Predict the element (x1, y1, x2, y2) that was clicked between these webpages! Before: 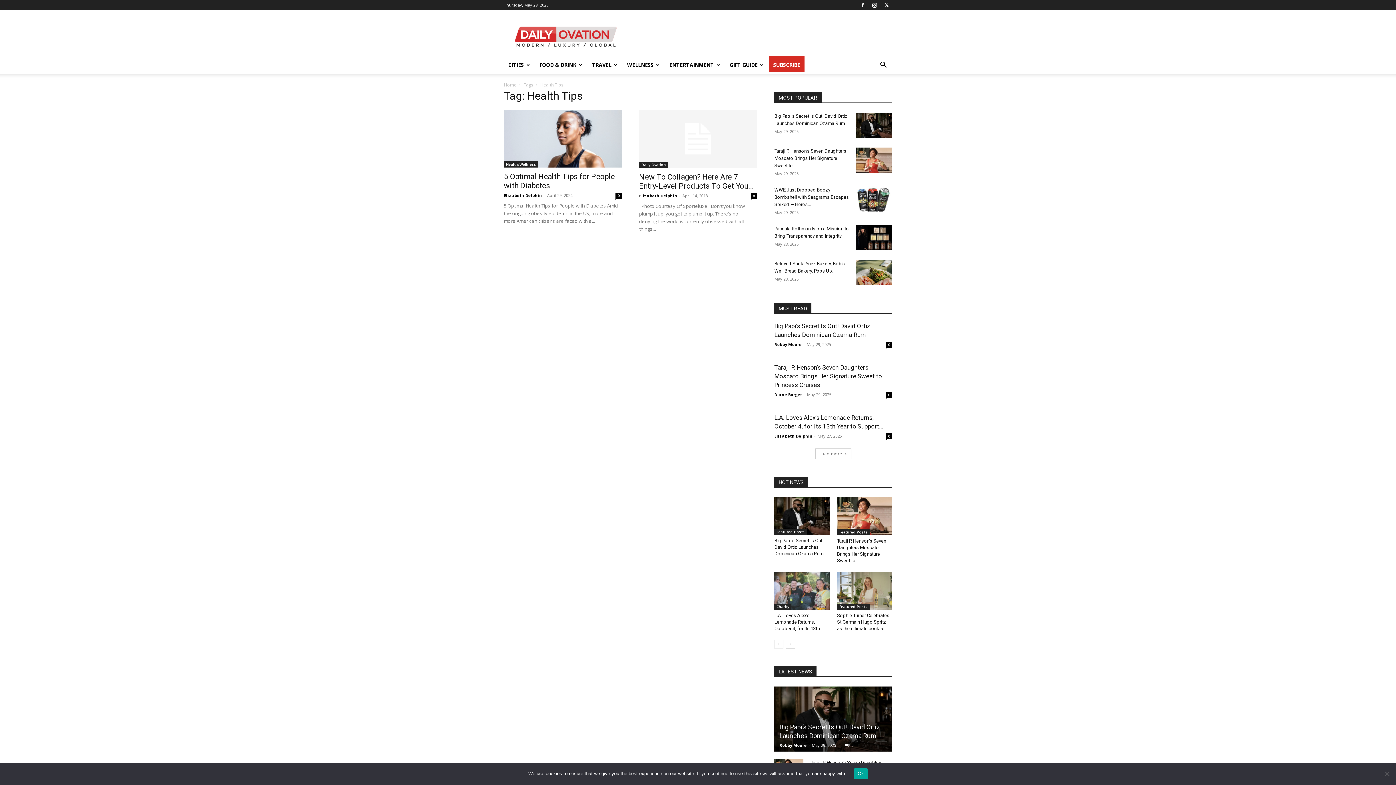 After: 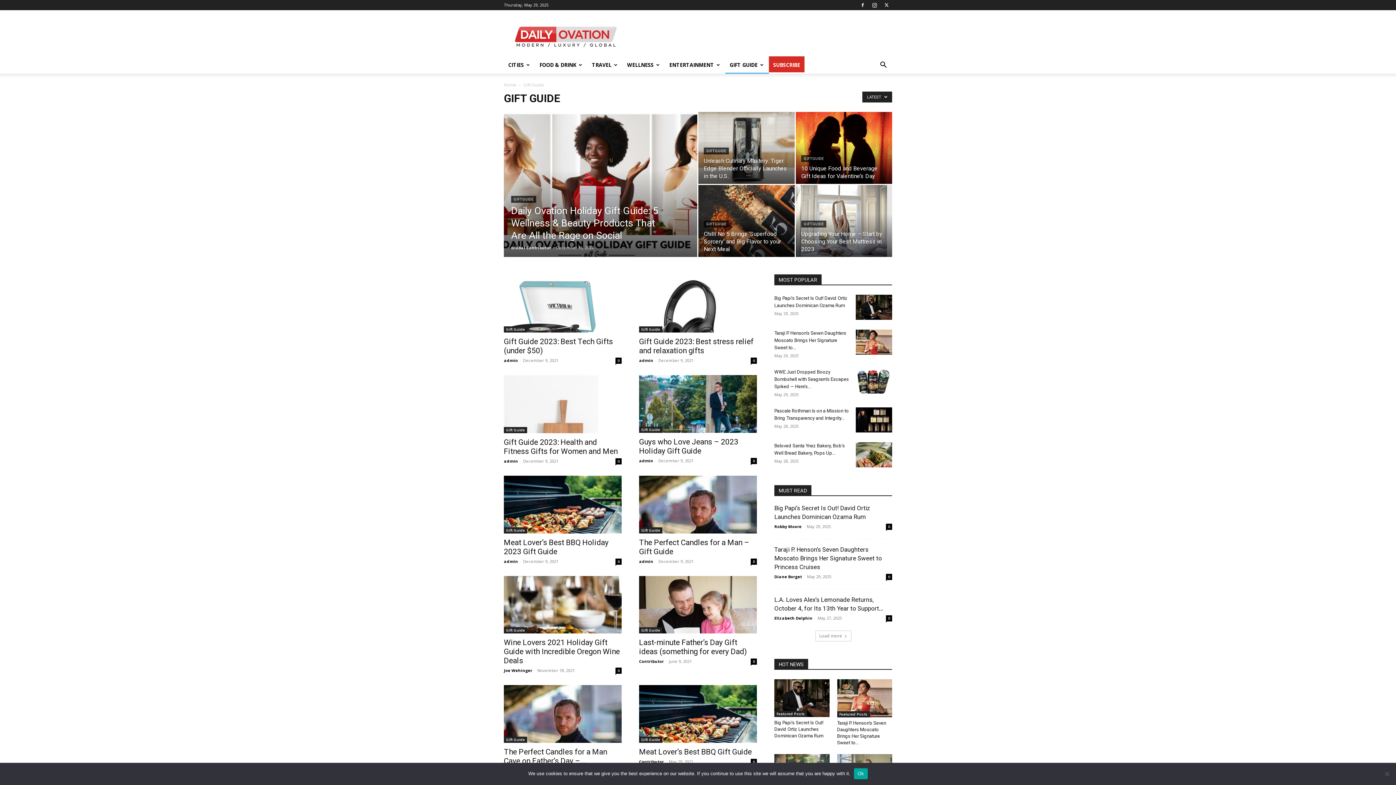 Action: bbox: (725, 56, 769, 73) label: GIFT GUIDE